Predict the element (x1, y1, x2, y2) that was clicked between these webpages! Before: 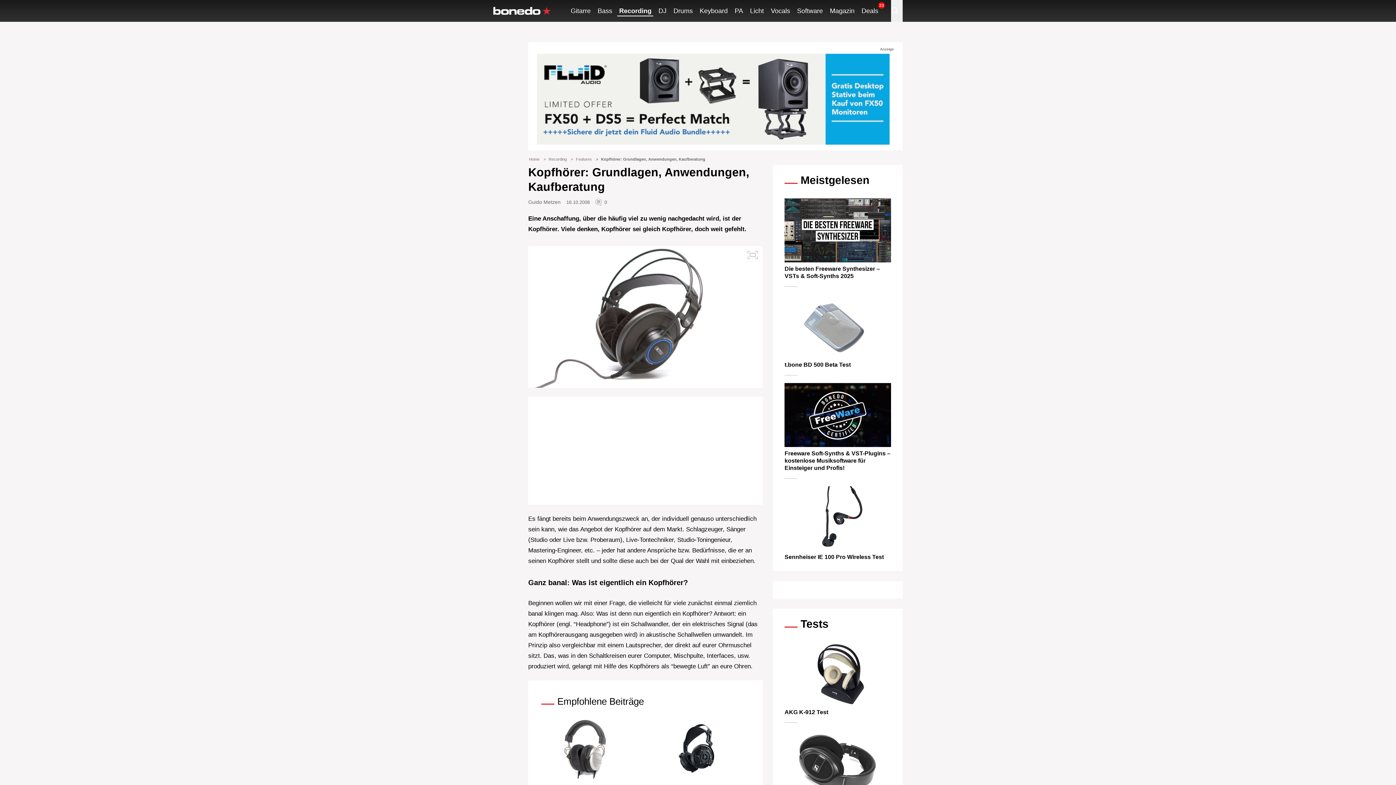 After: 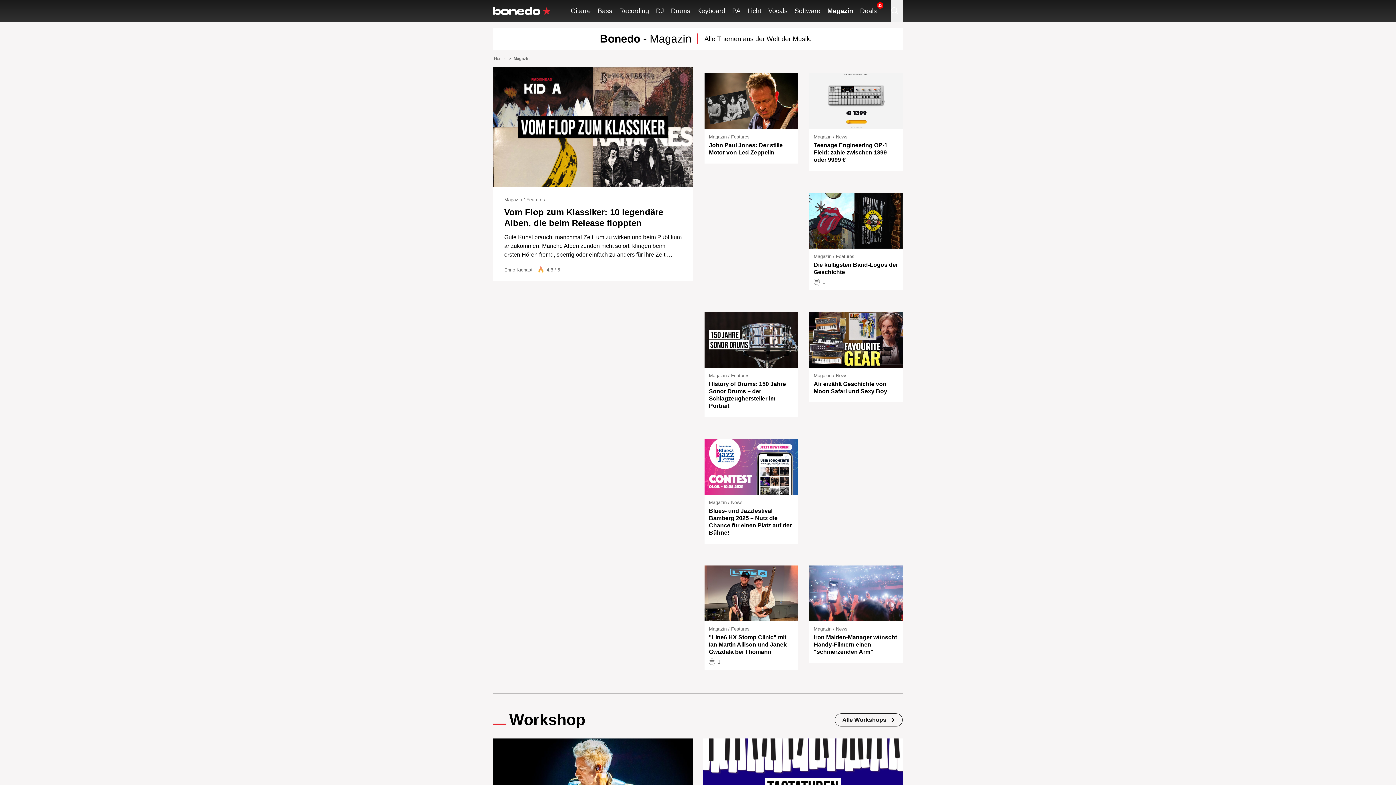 Action: label: Magazin bbox: (830, 7, 854, 14)